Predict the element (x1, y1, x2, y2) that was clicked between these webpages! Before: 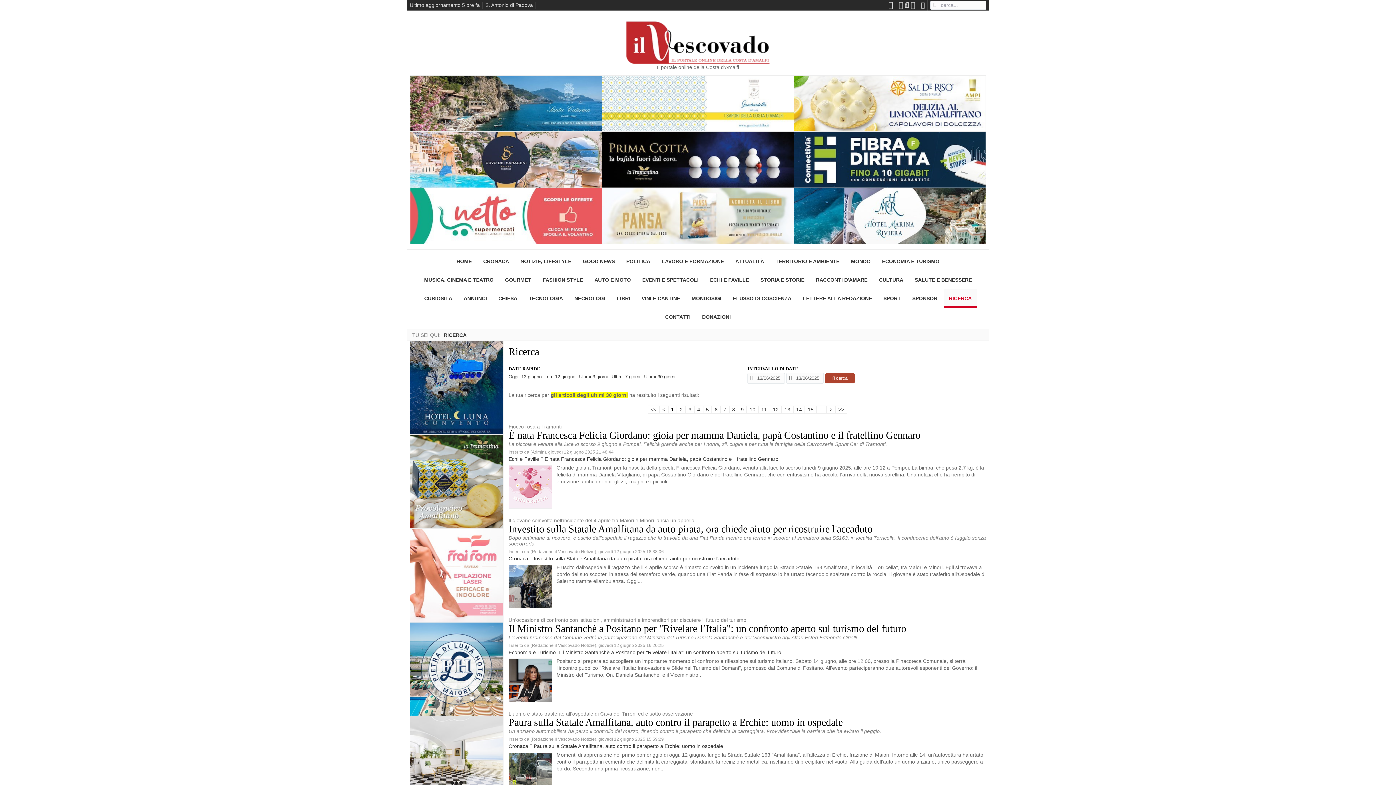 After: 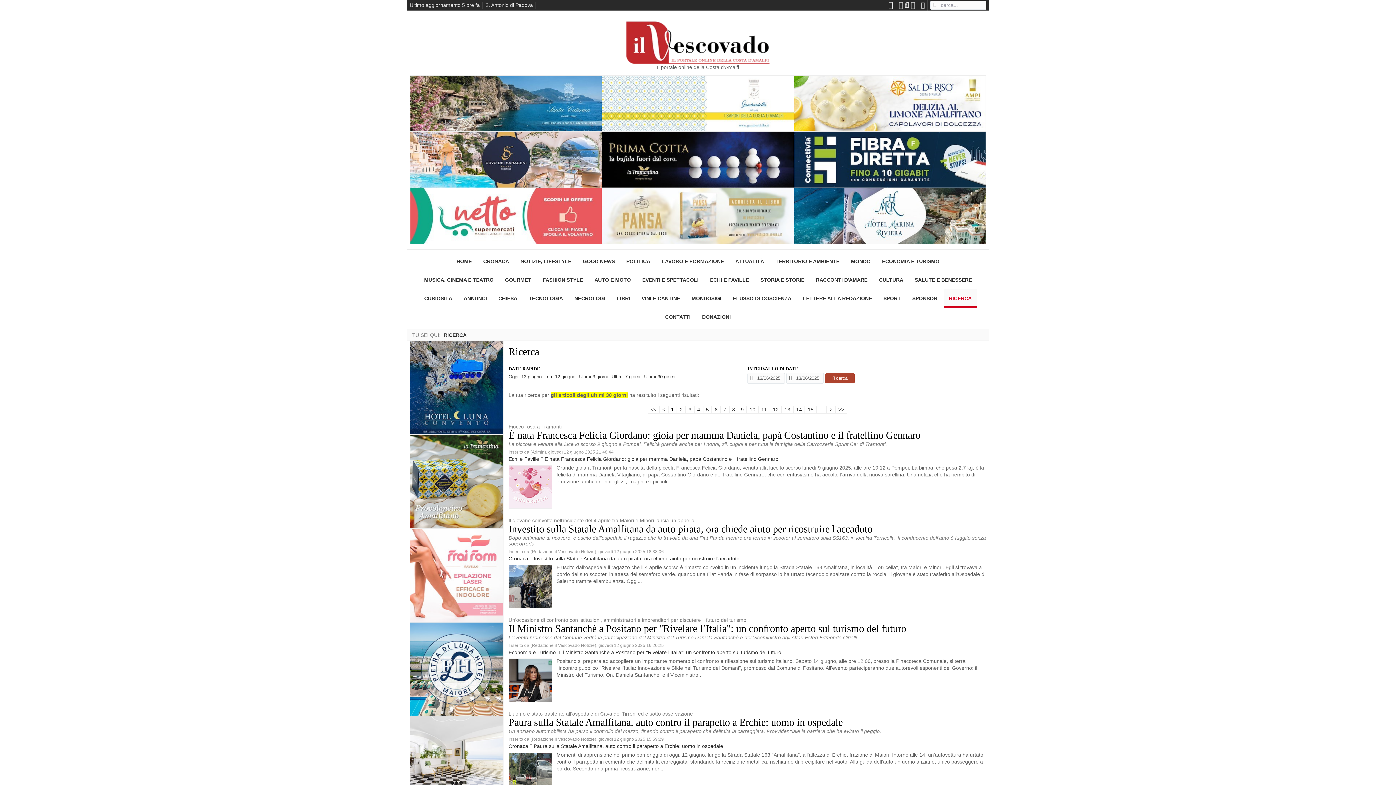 Action: bbox: (602, 131, 794, 187)